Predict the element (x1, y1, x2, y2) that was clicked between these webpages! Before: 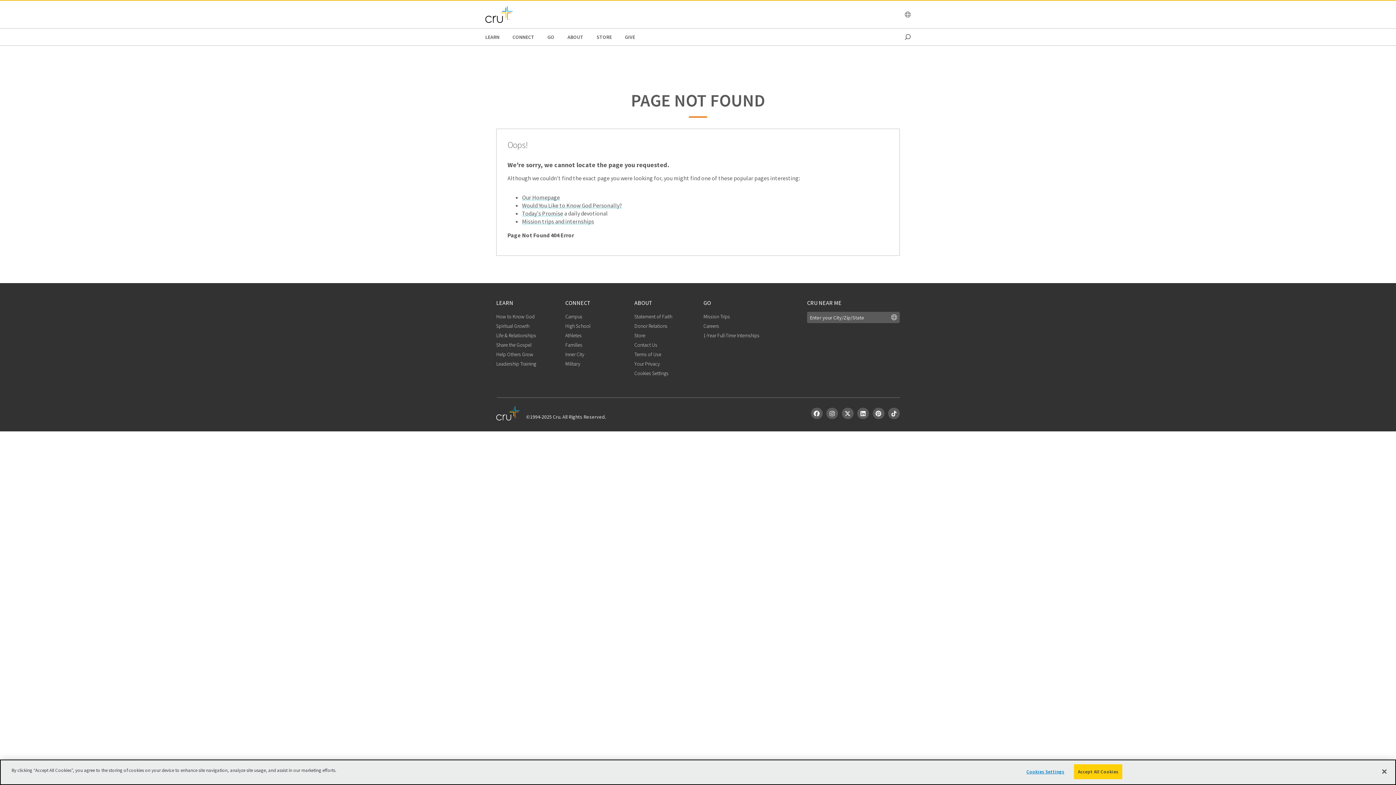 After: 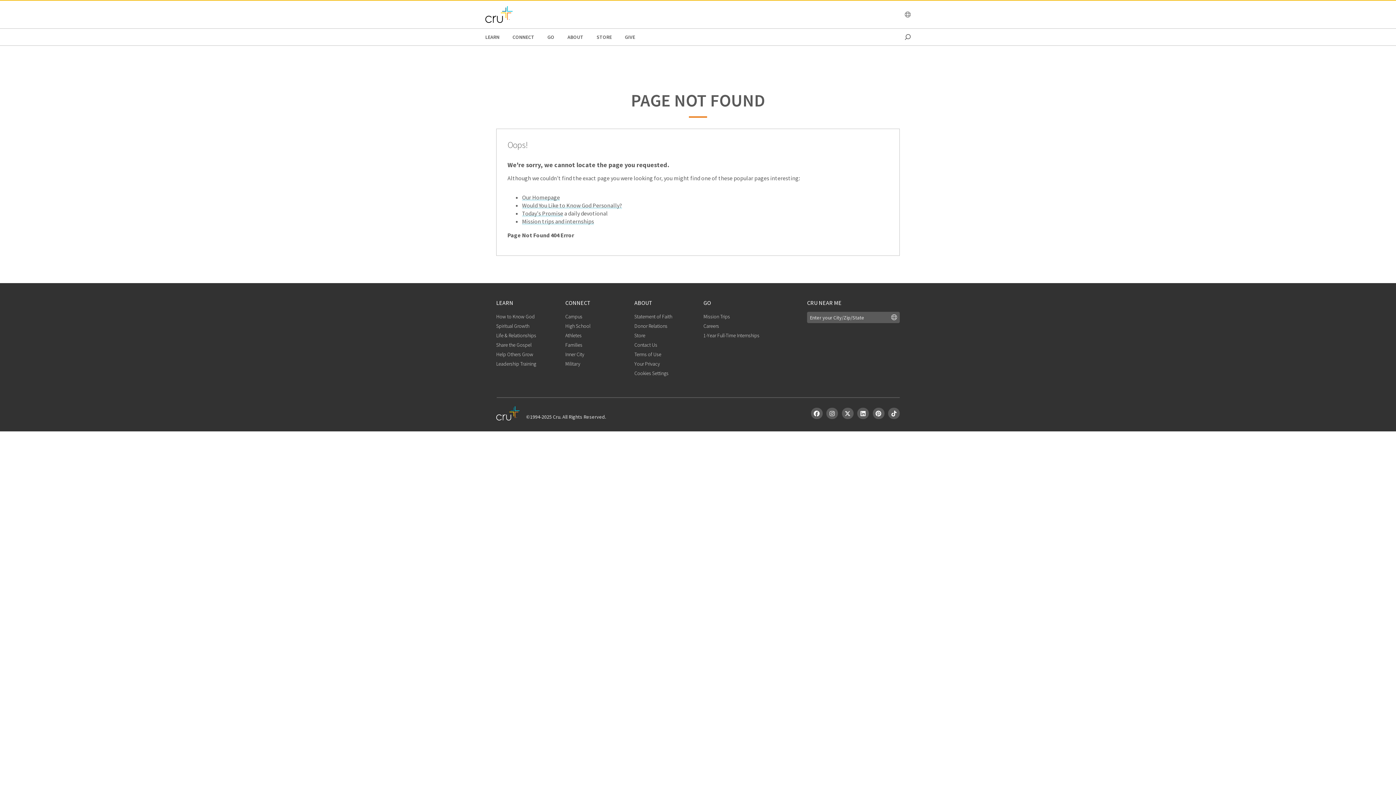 Action: label: Close bbox: (1376, 764, 1392, 780)